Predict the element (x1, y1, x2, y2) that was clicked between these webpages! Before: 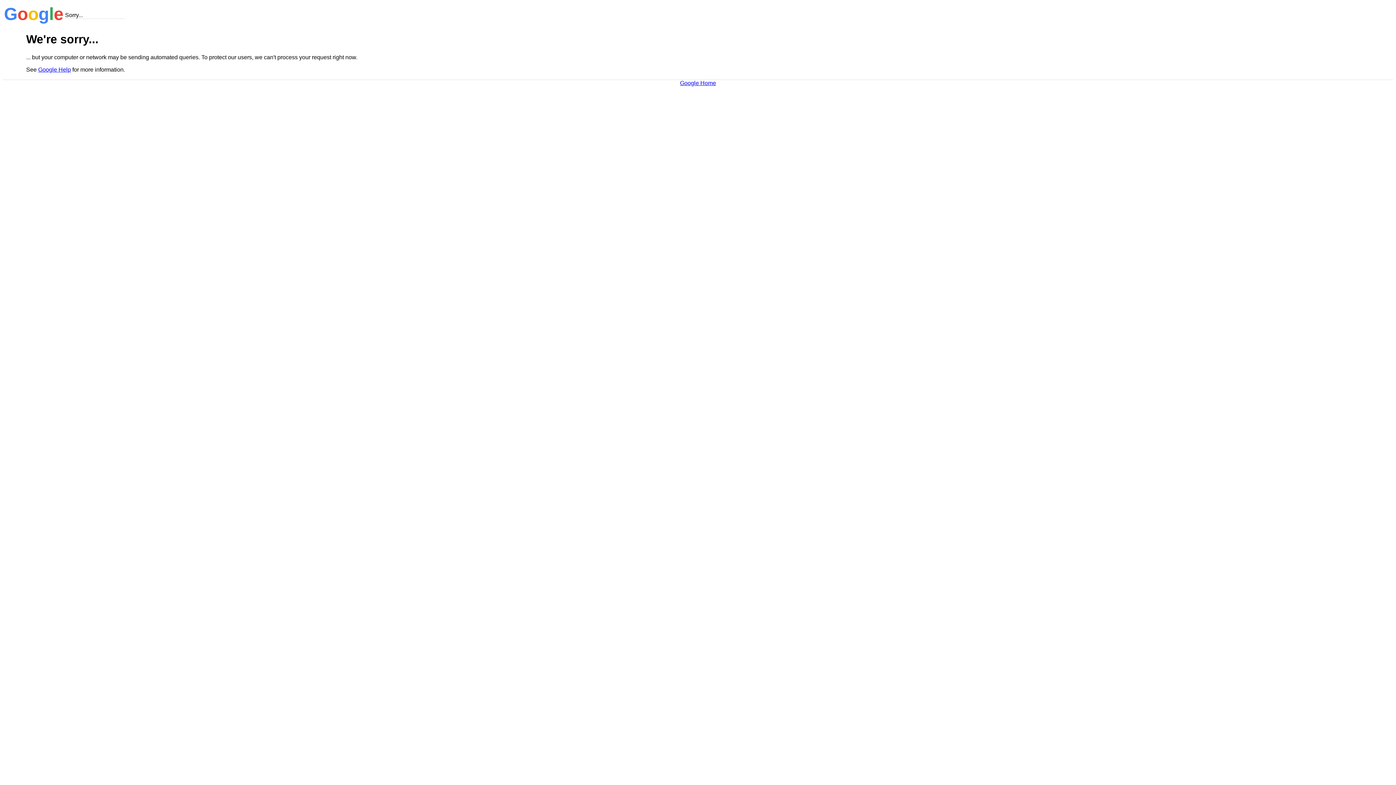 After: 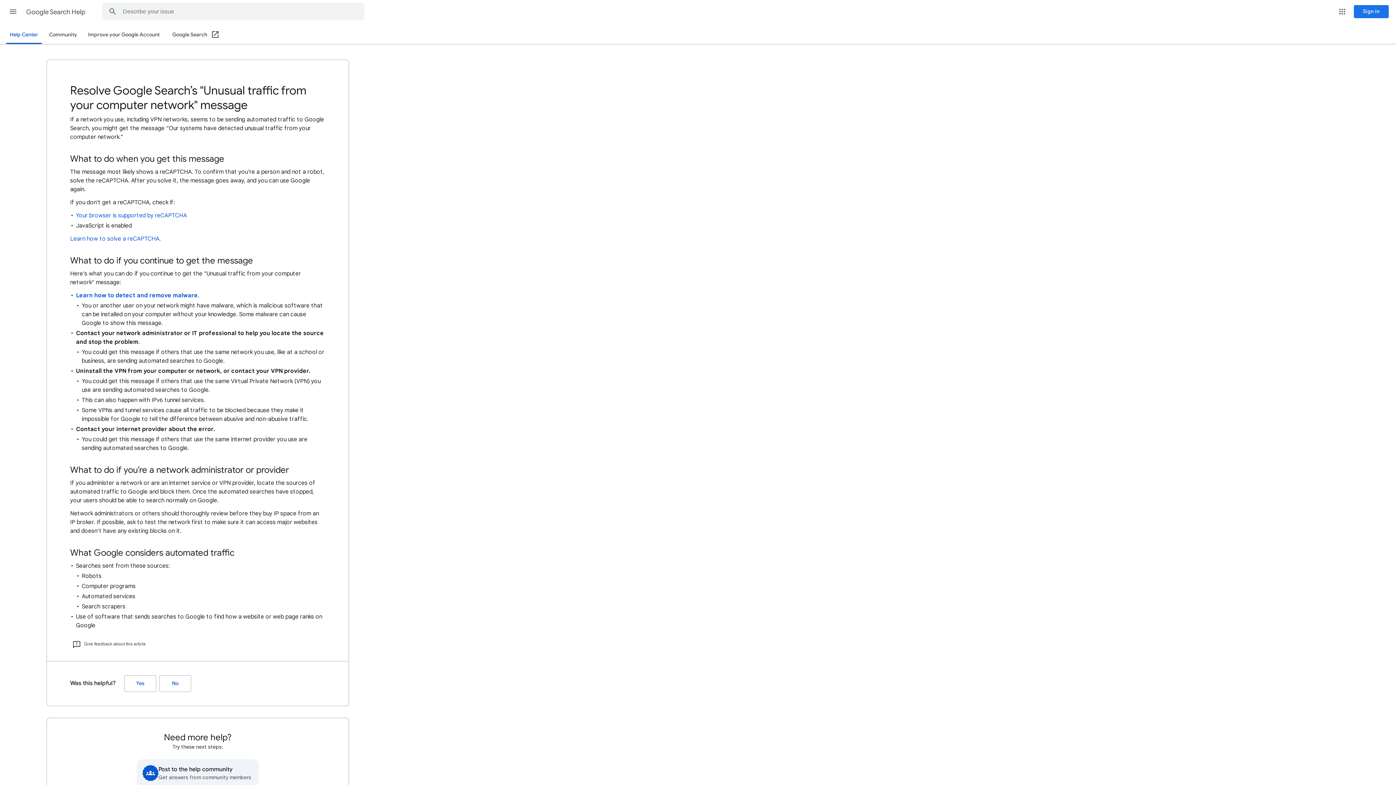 Action: bbox: (38, 66, 70, 72) label: Google Help